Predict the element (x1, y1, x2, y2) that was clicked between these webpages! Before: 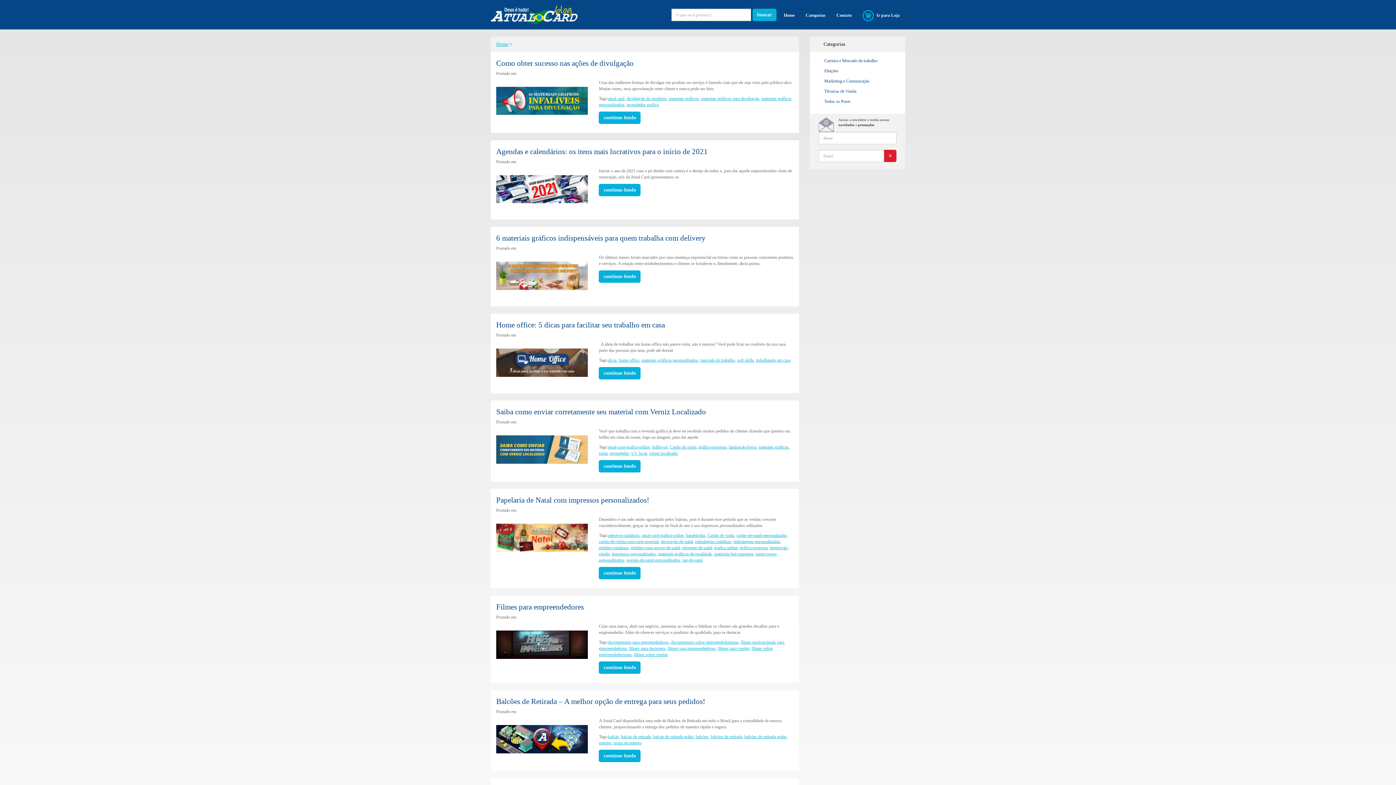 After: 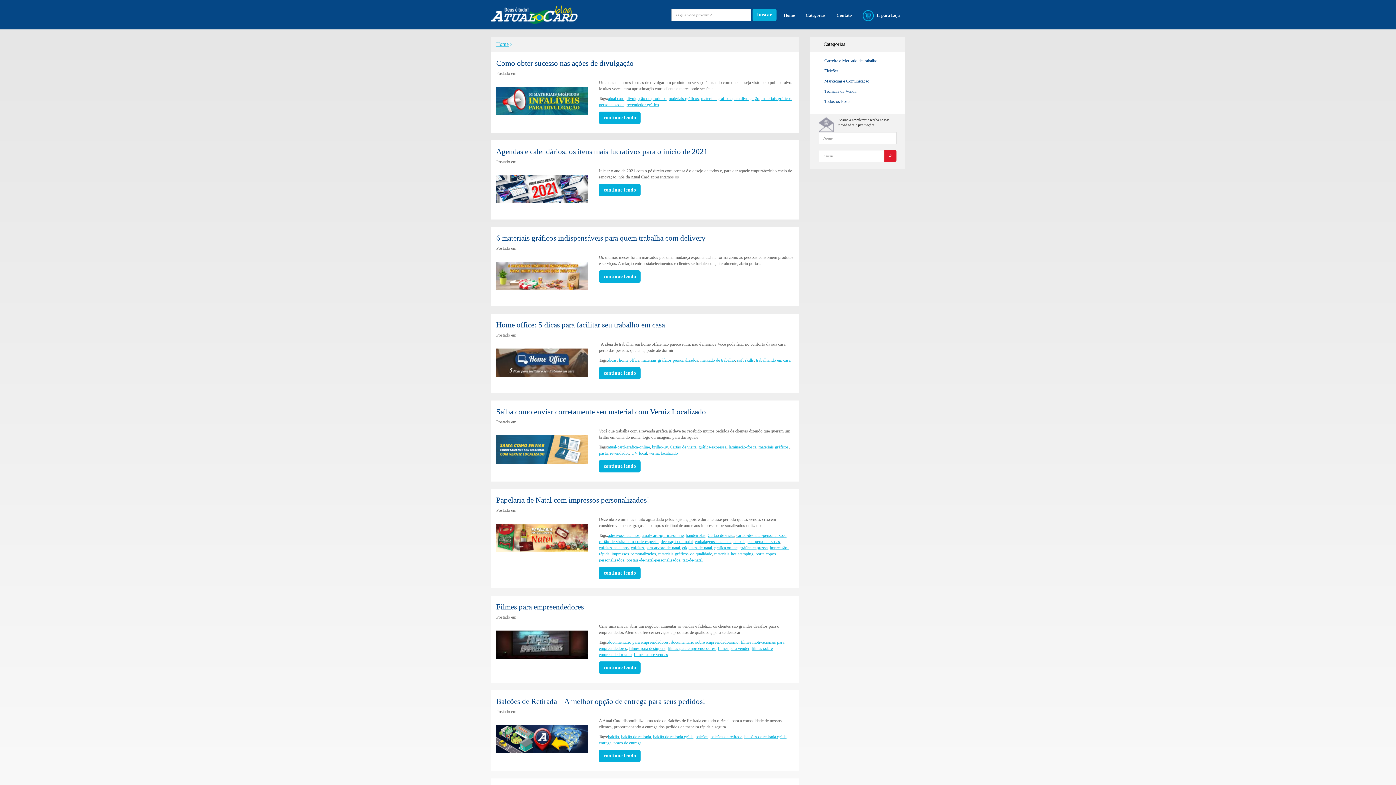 Action: label: Cartão de visita bbox: (669, 444, 696, 449)